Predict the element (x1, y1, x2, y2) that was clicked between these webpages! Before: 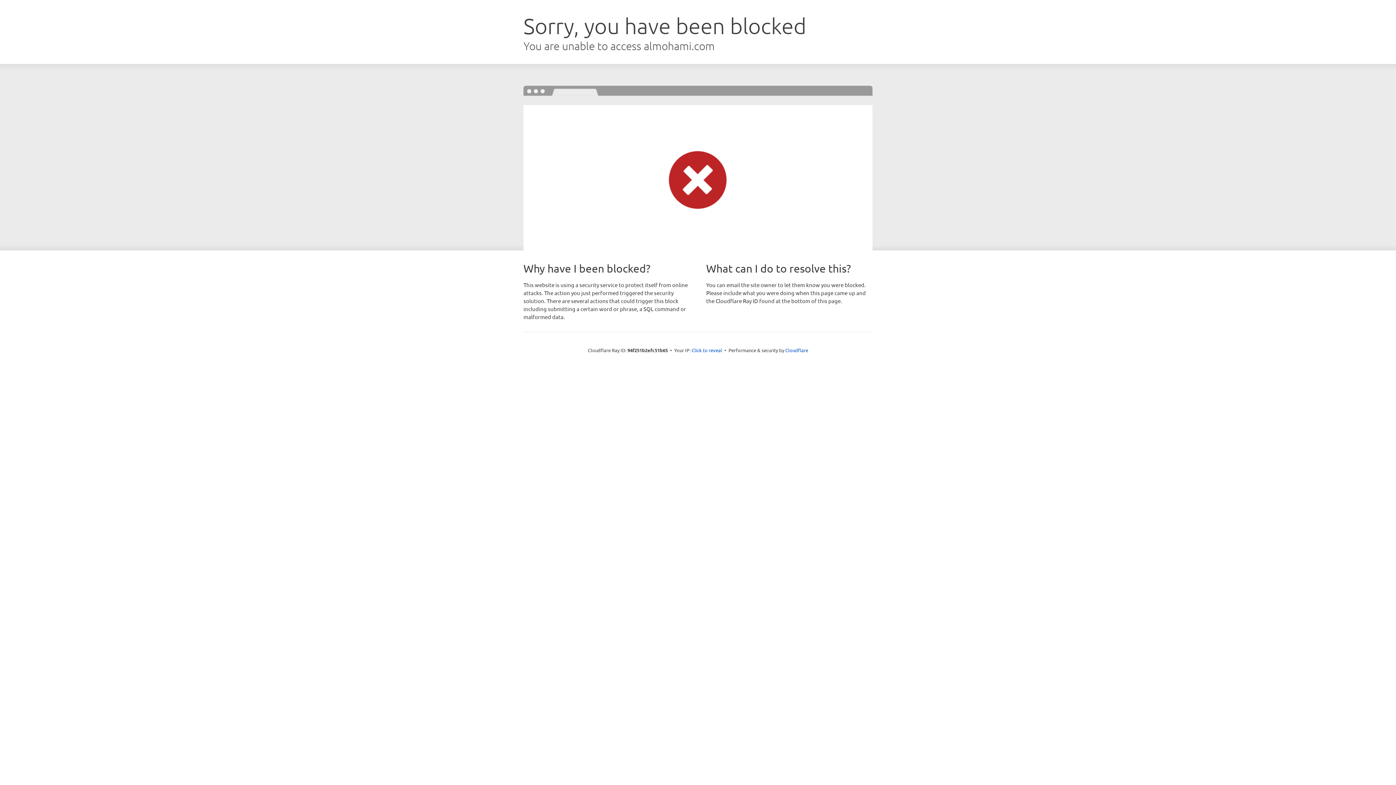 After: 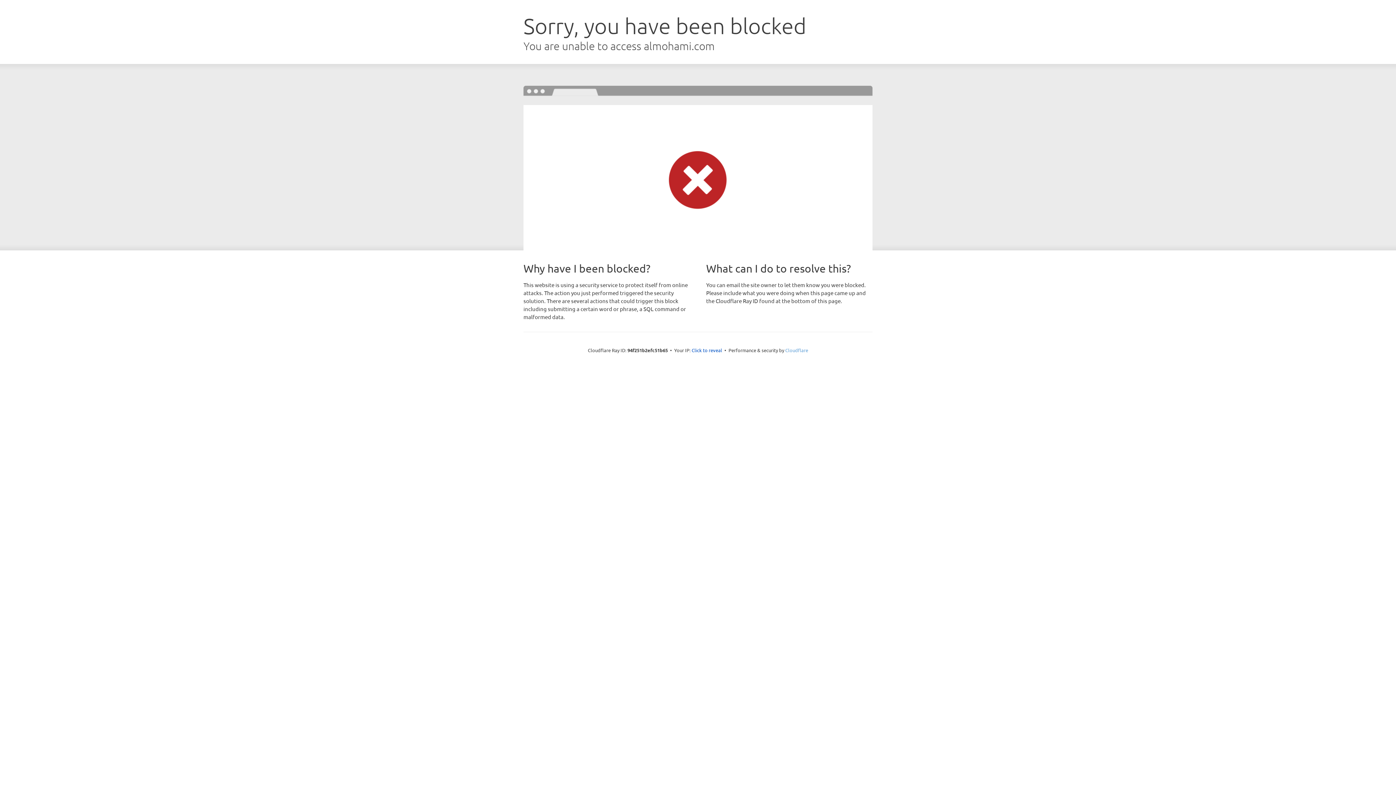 Action: label: Cloudflare bbox: (785, 347, 808, 353)